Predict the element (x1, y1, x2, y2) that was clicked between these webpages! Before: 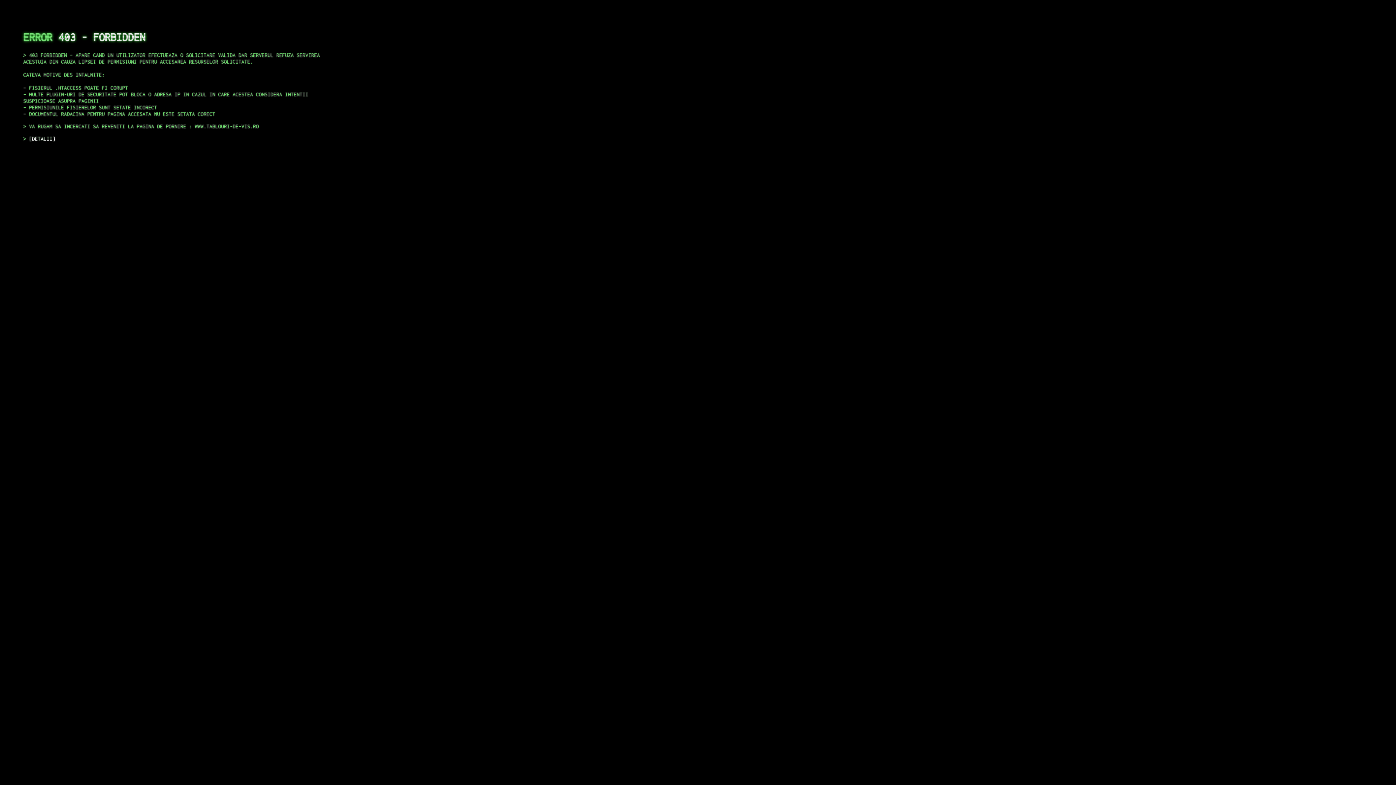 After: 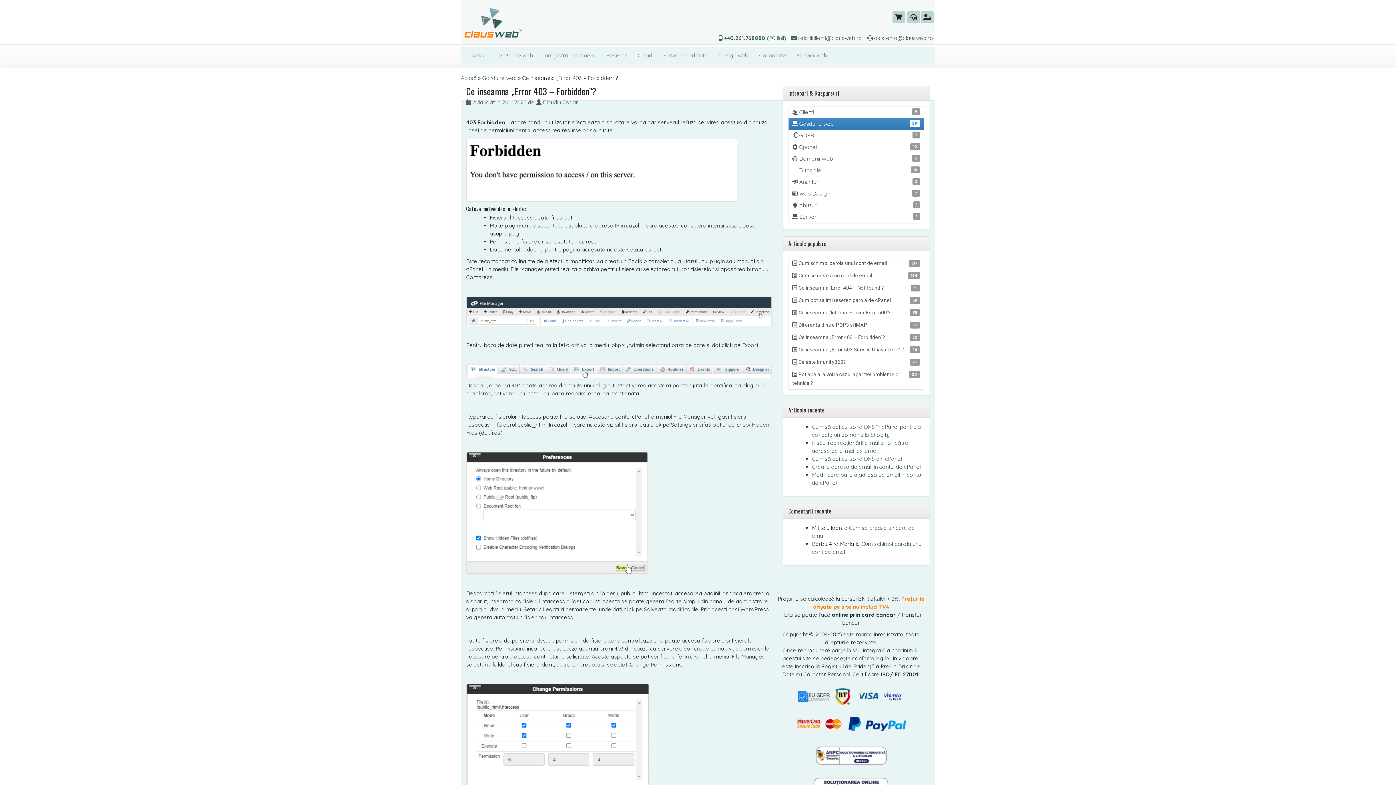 Action: bbox: (29, 135, 55, 141) label: DETALII